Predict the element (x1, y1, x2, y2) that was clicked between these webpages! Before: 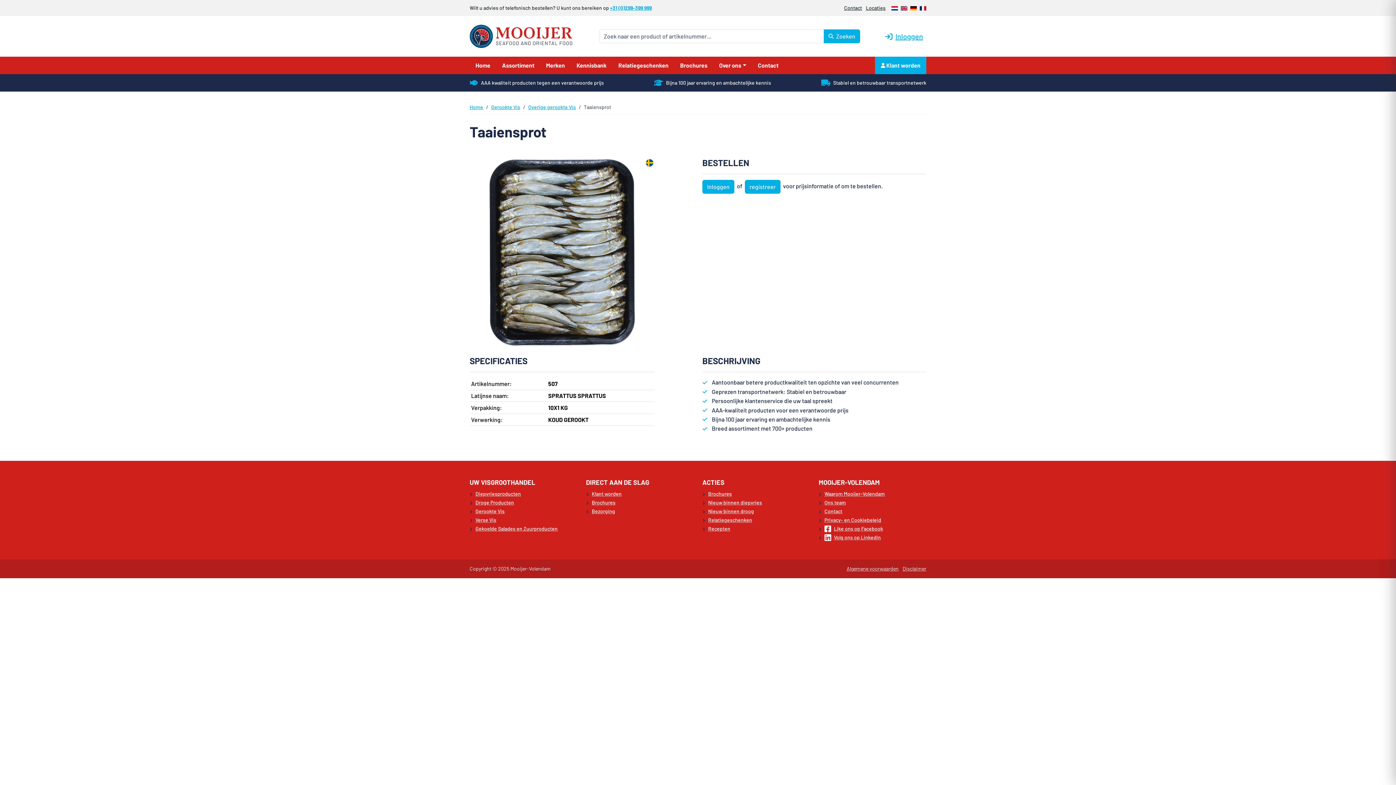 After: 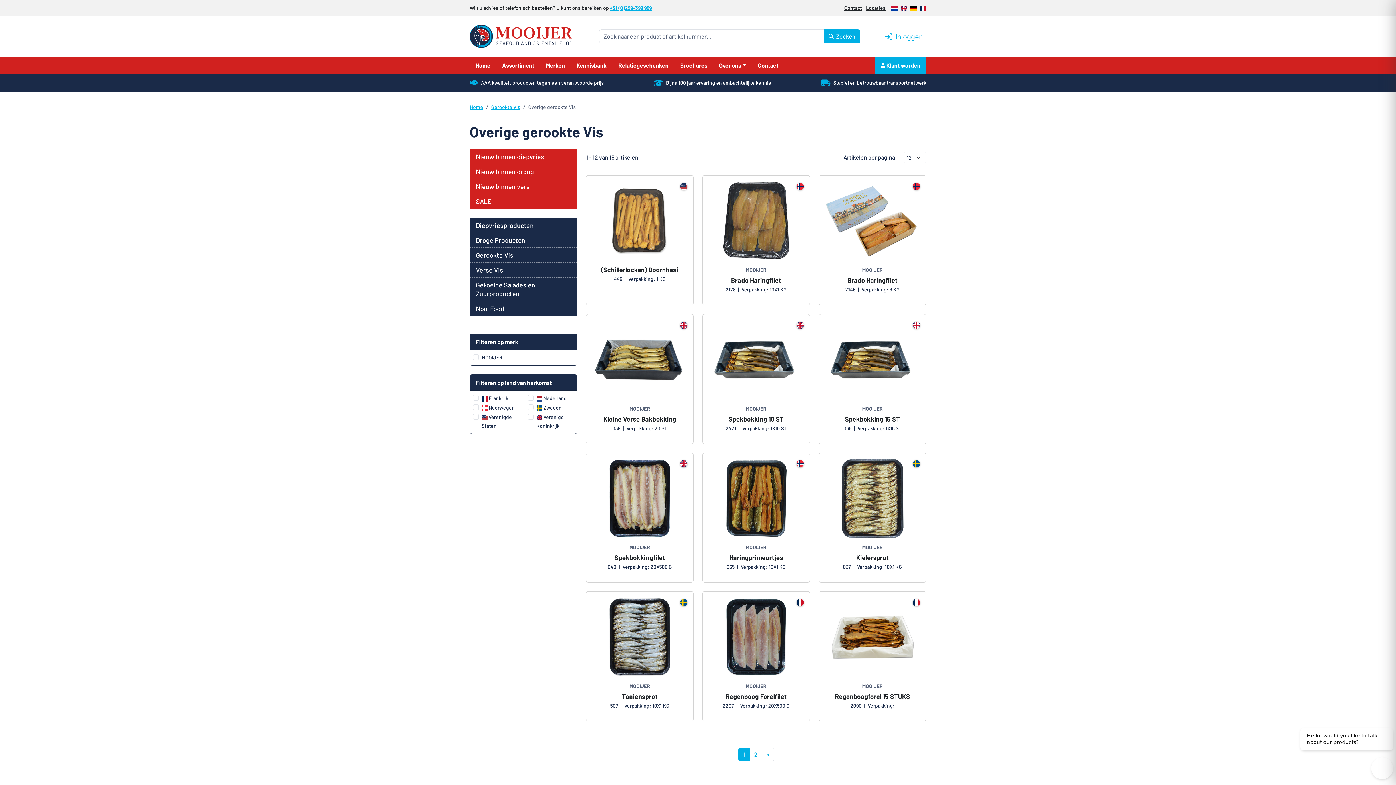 Action: bbox: (528, 103, 576, 110) label: Overige gerookte Vis